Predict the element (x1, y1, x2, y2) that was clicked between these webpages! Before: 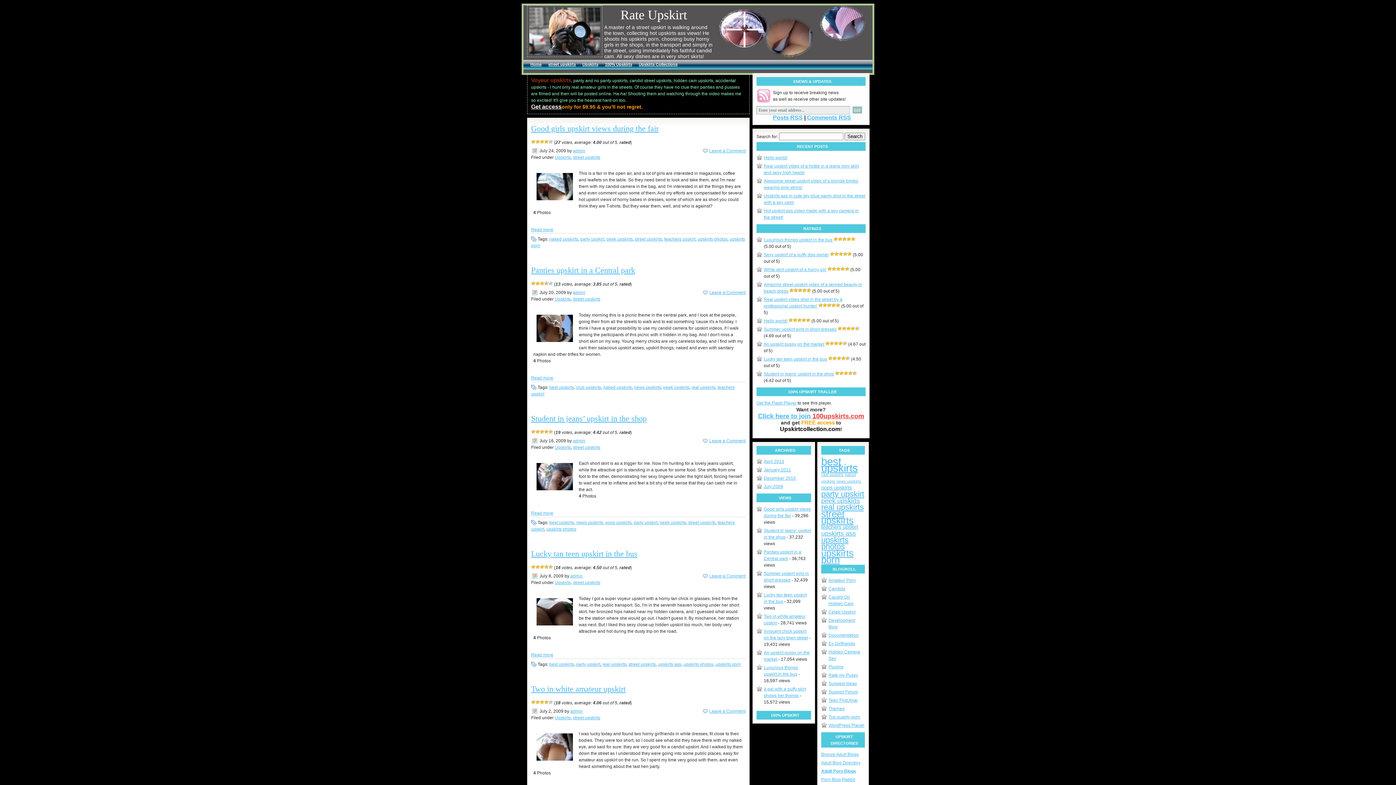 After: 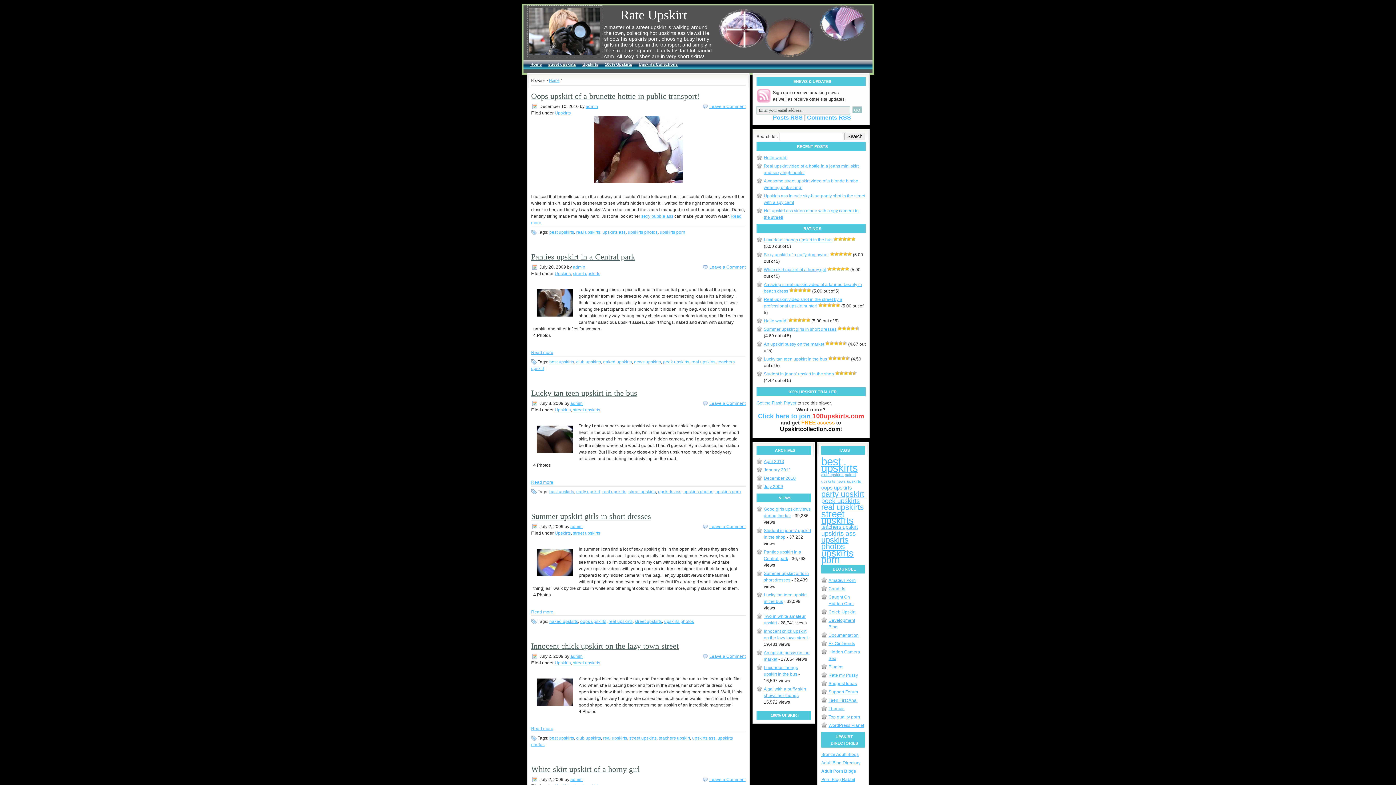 Action: label: real upskirts bbox: (602, 662, 626, 667)